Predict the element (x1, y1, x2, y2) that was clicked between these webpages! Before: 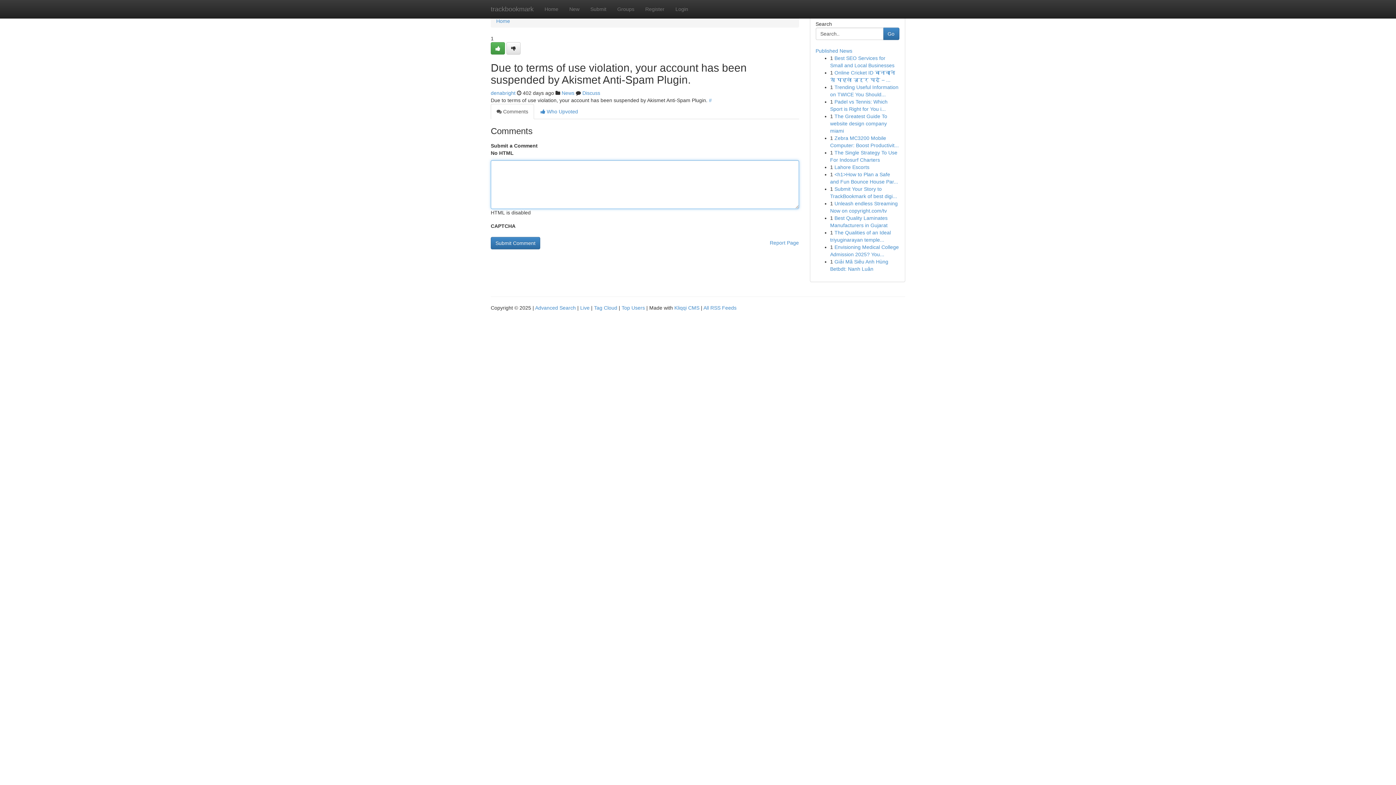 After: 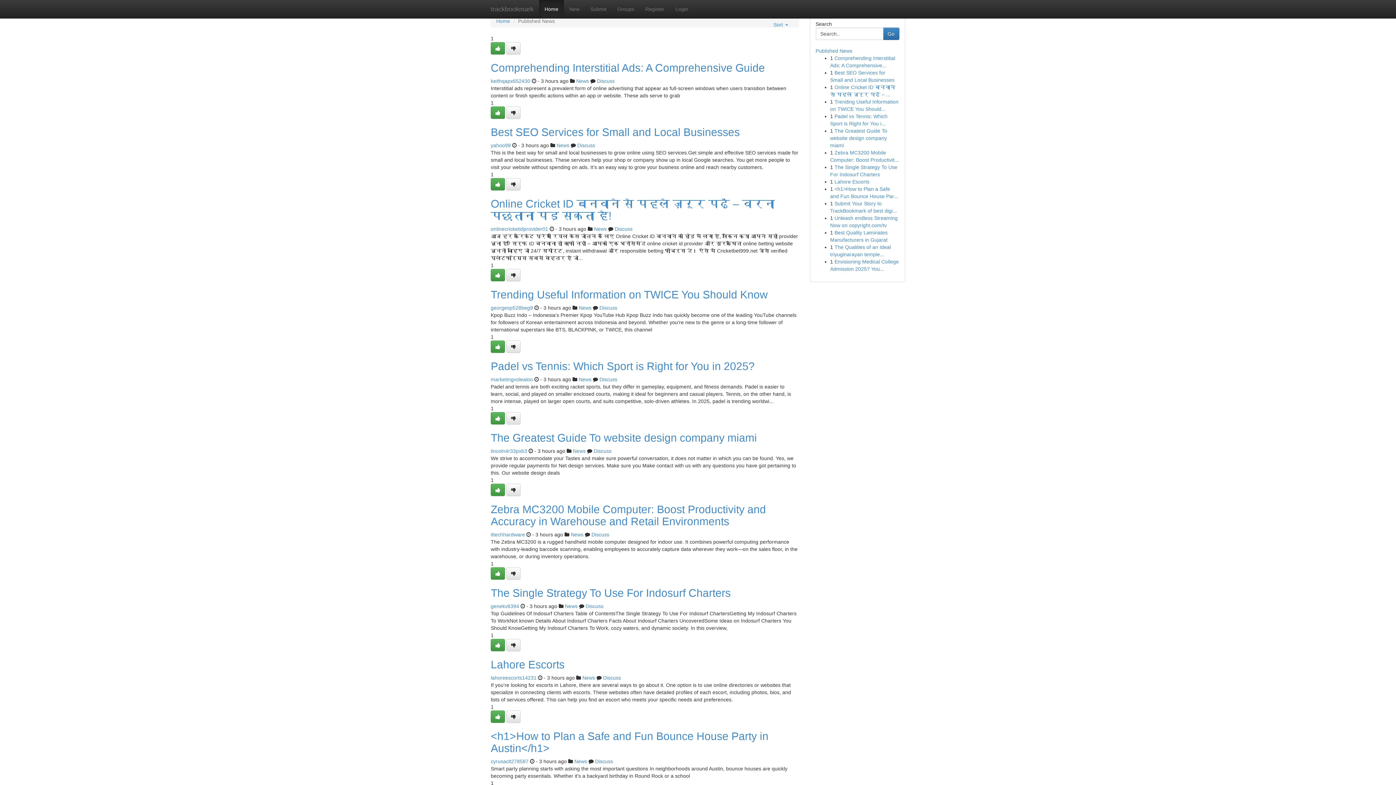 Action: label: Live bbox: (580, 305, 589, 310)